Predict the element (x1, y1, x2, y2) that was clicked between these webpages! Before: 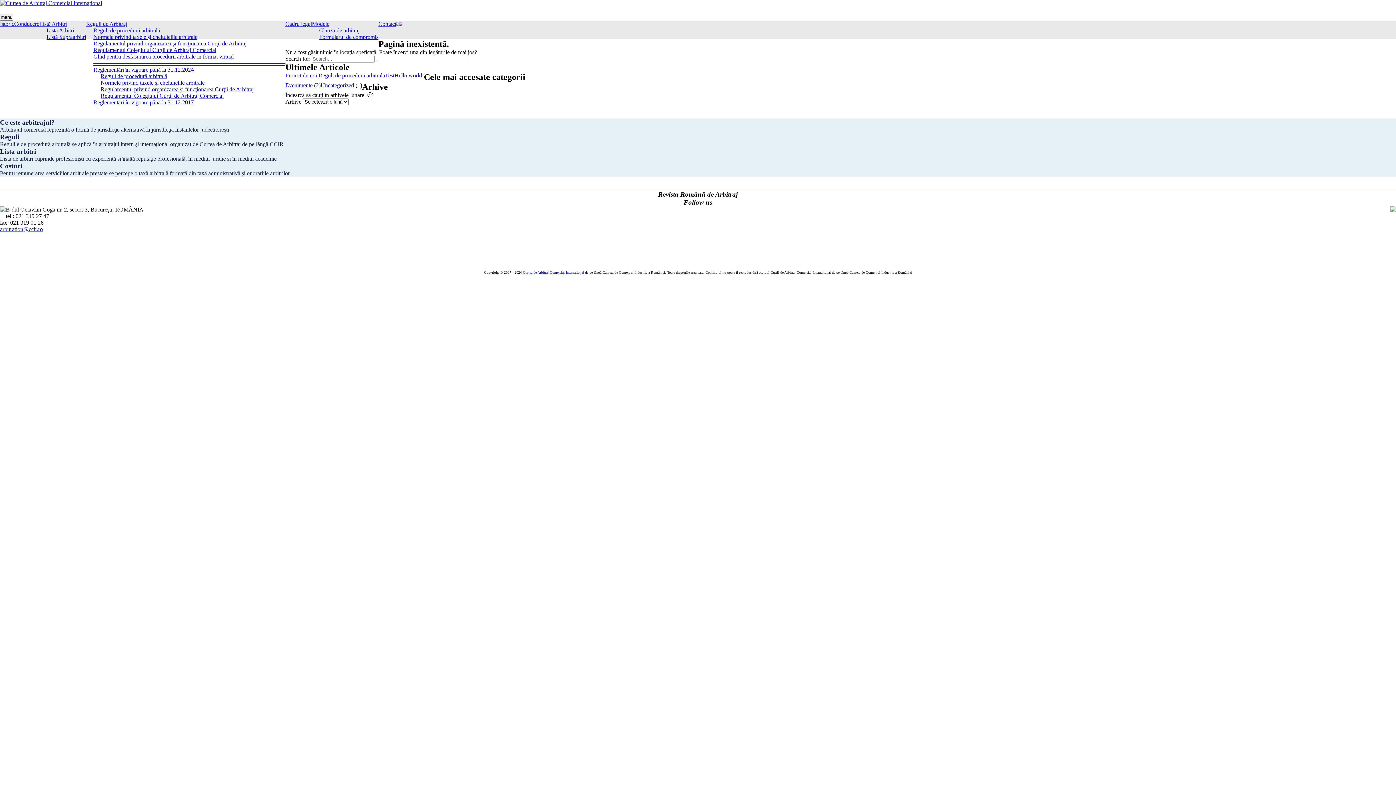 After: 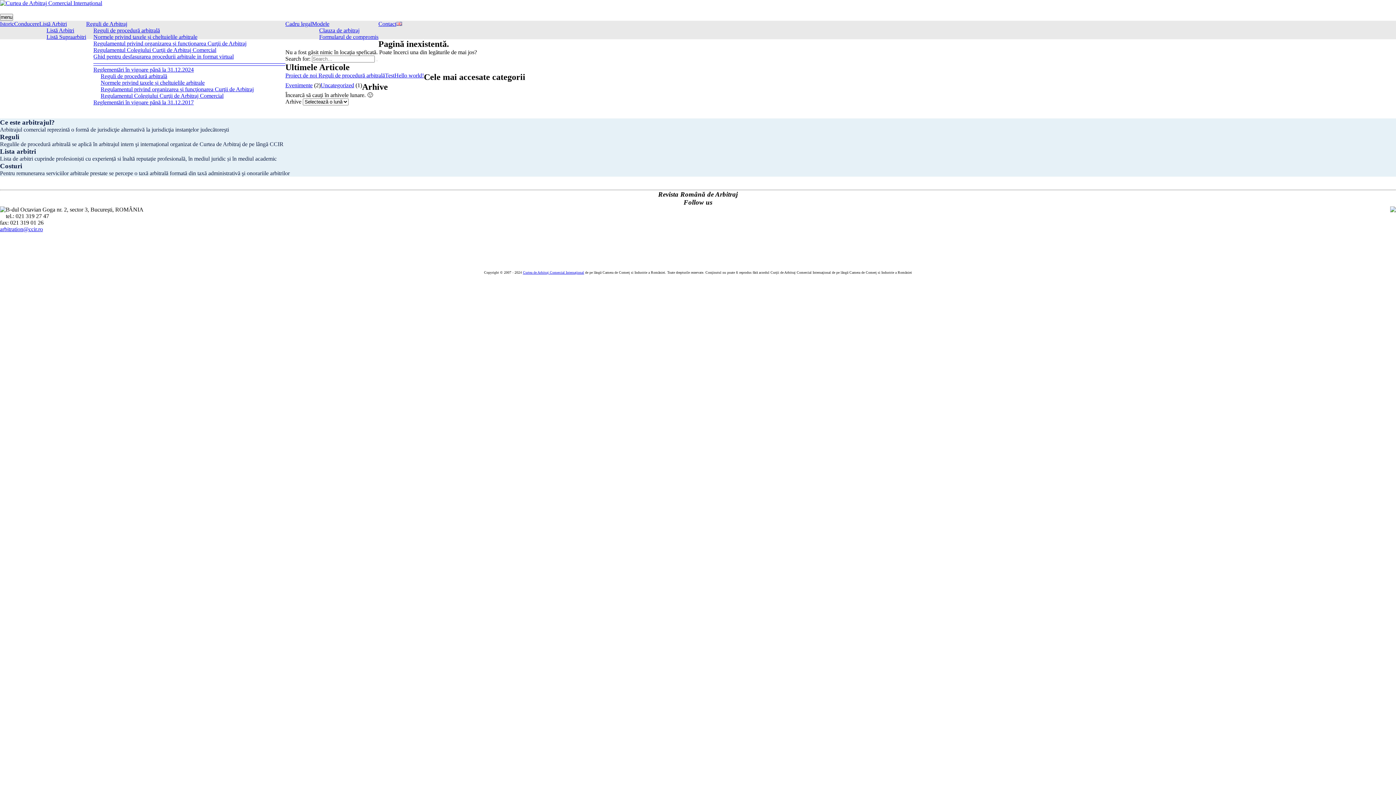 Action: bbox: (100, 86, 253, 92) label: Regulamentul privind organizarea şi funcţionarea Curţii de Arbitraj